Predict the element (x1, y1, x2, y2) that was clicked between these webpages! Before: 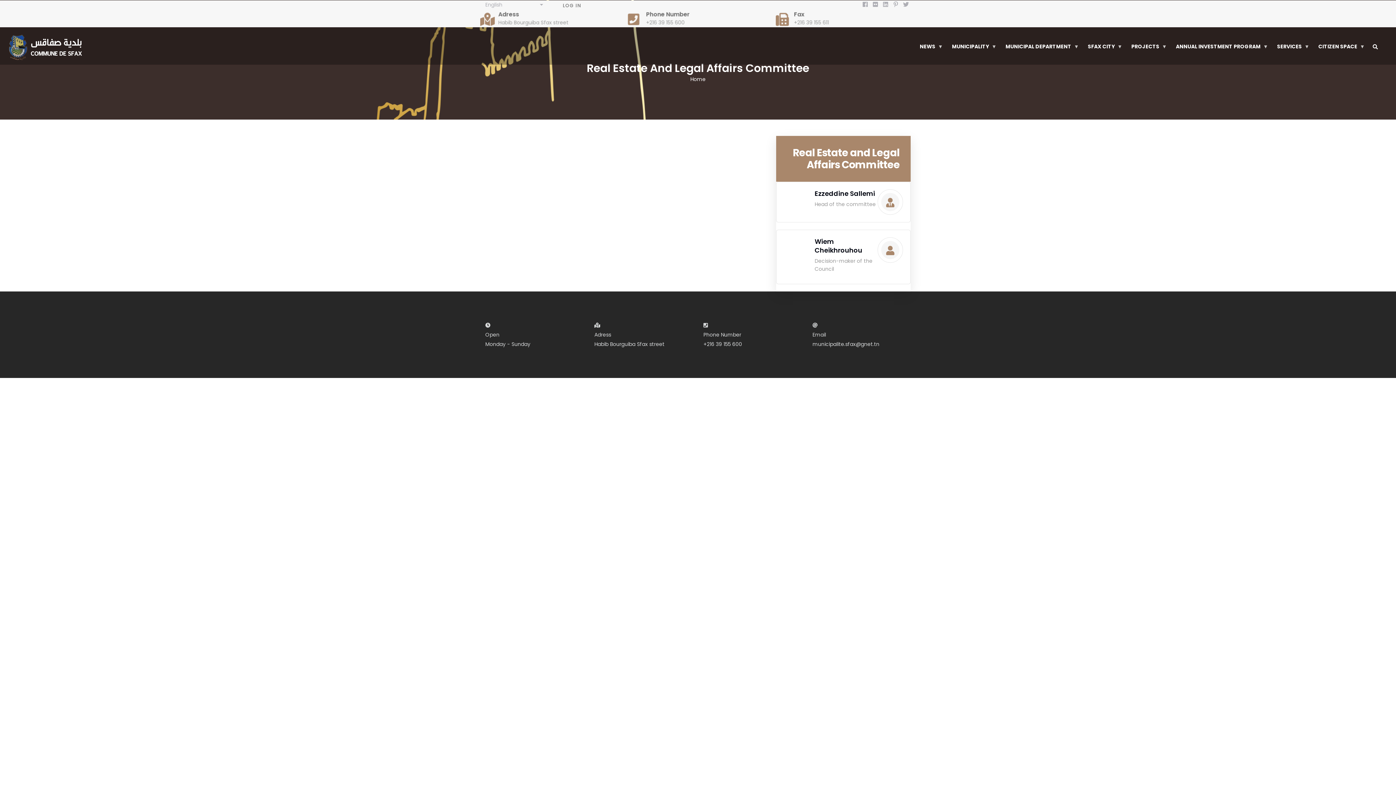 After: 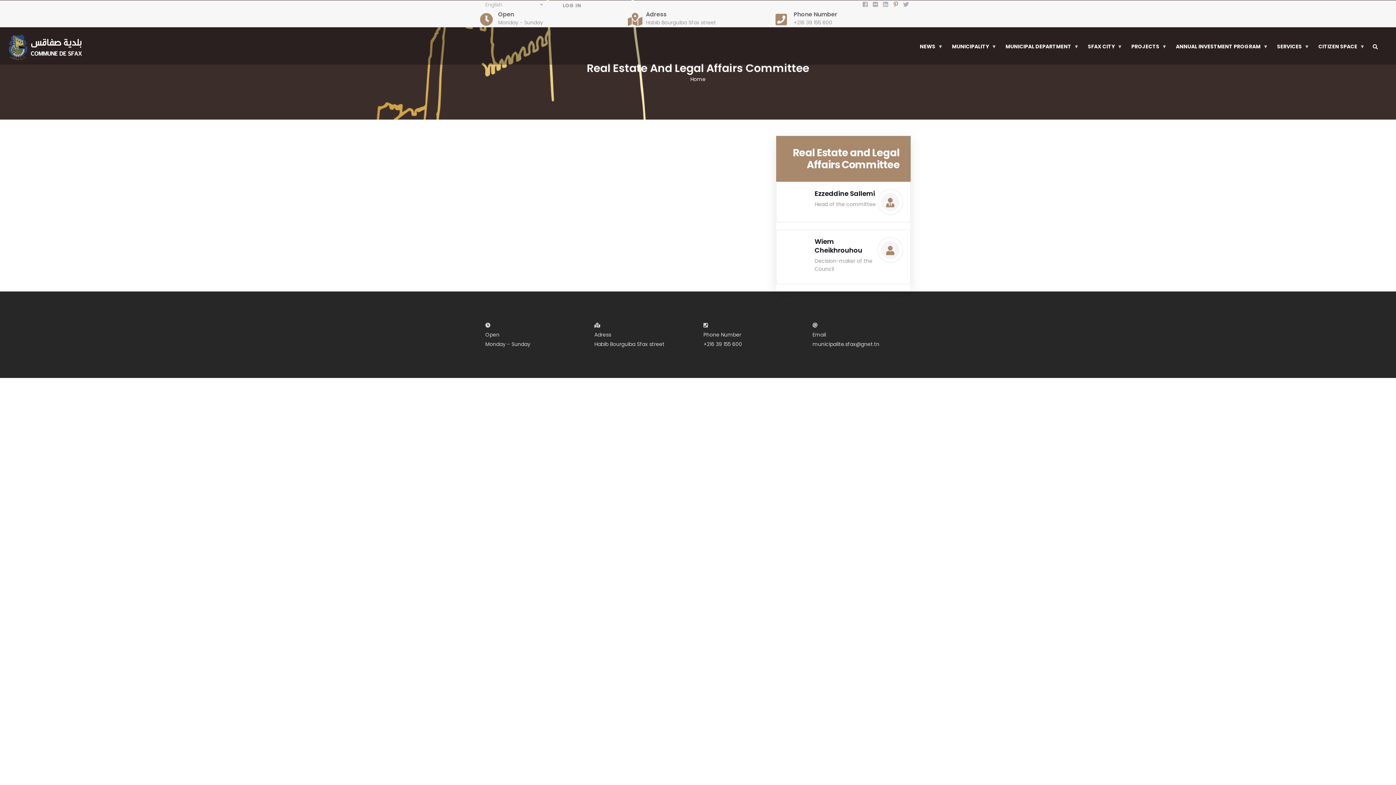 Action: bbox: (892, 1, 900, 8)